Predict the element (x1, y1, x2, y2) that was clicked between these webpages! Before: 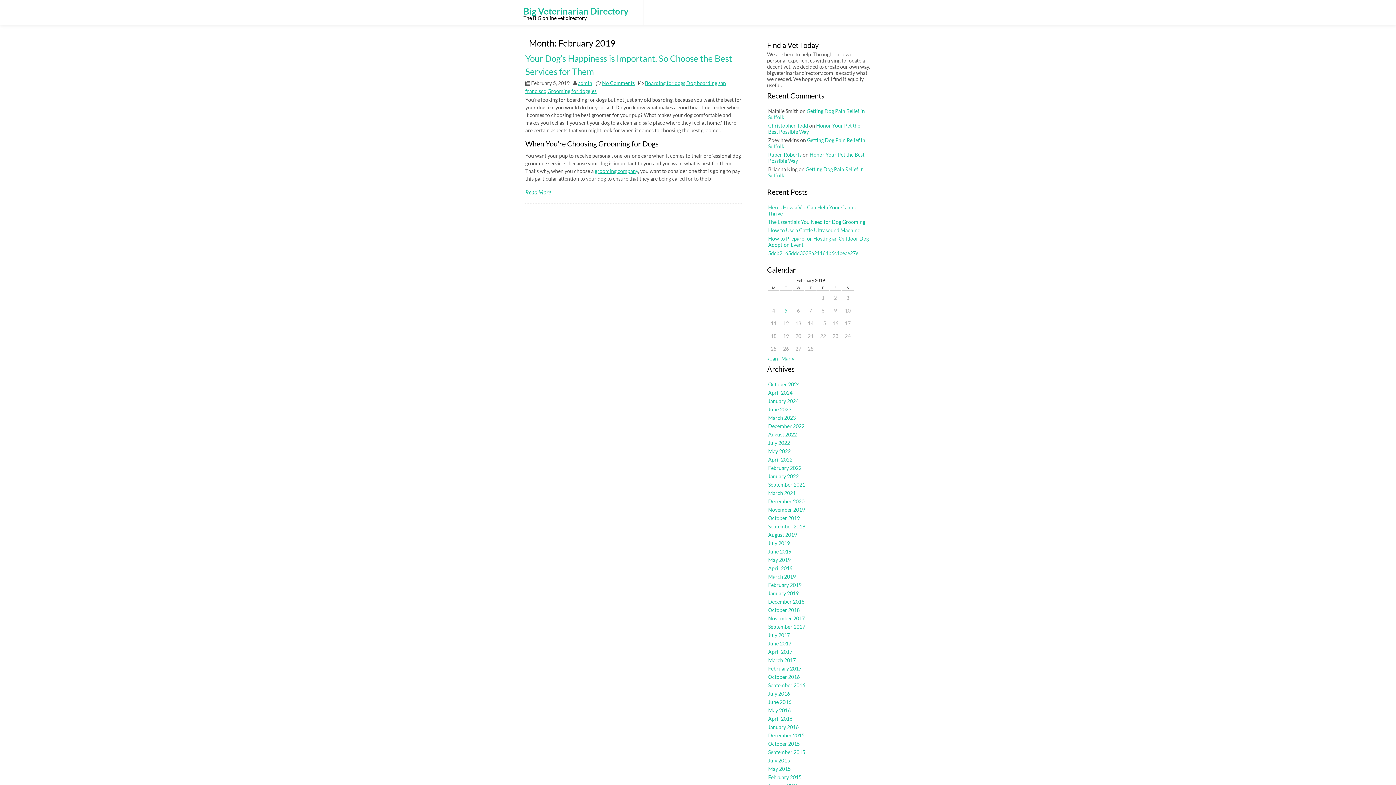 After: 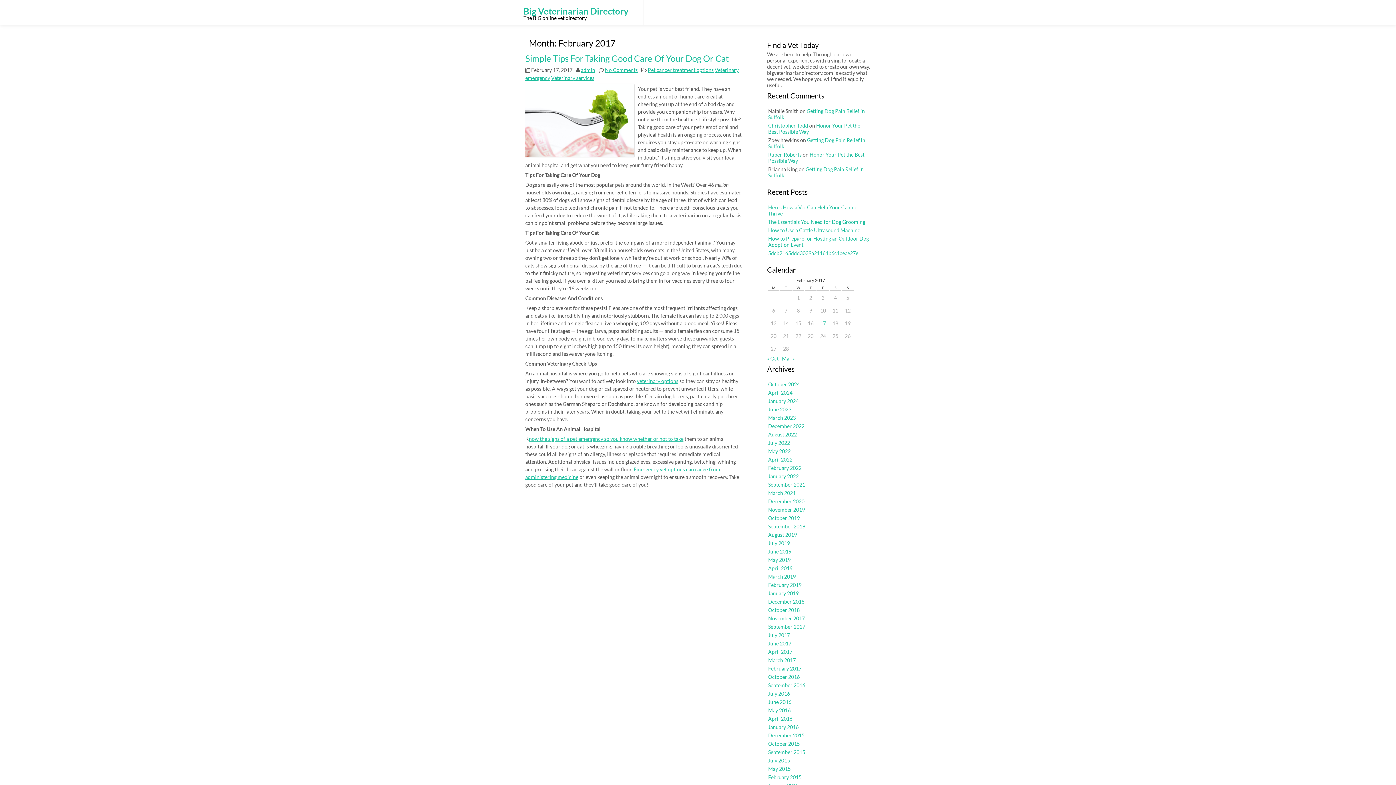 Action: bbox: (768, 665, 801, 672) label: February 2017